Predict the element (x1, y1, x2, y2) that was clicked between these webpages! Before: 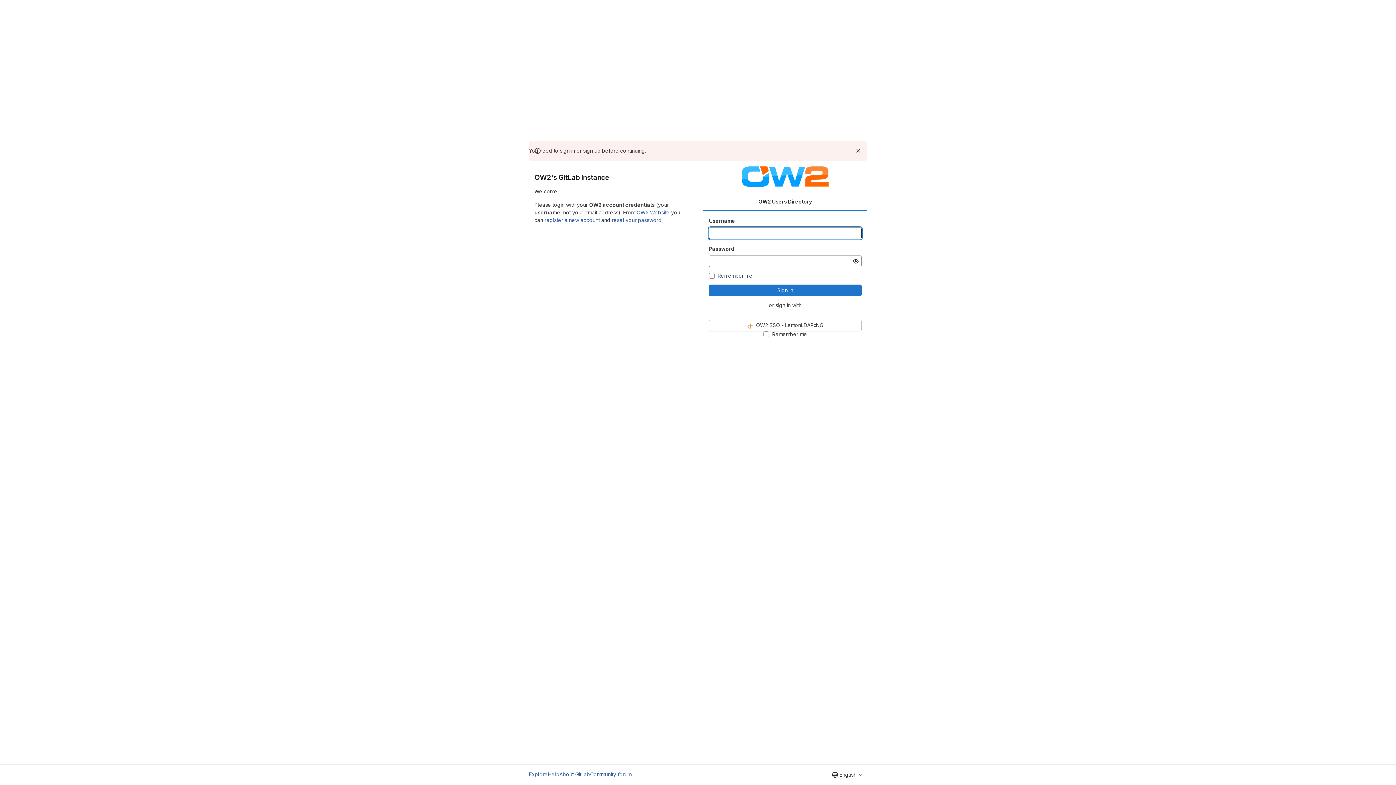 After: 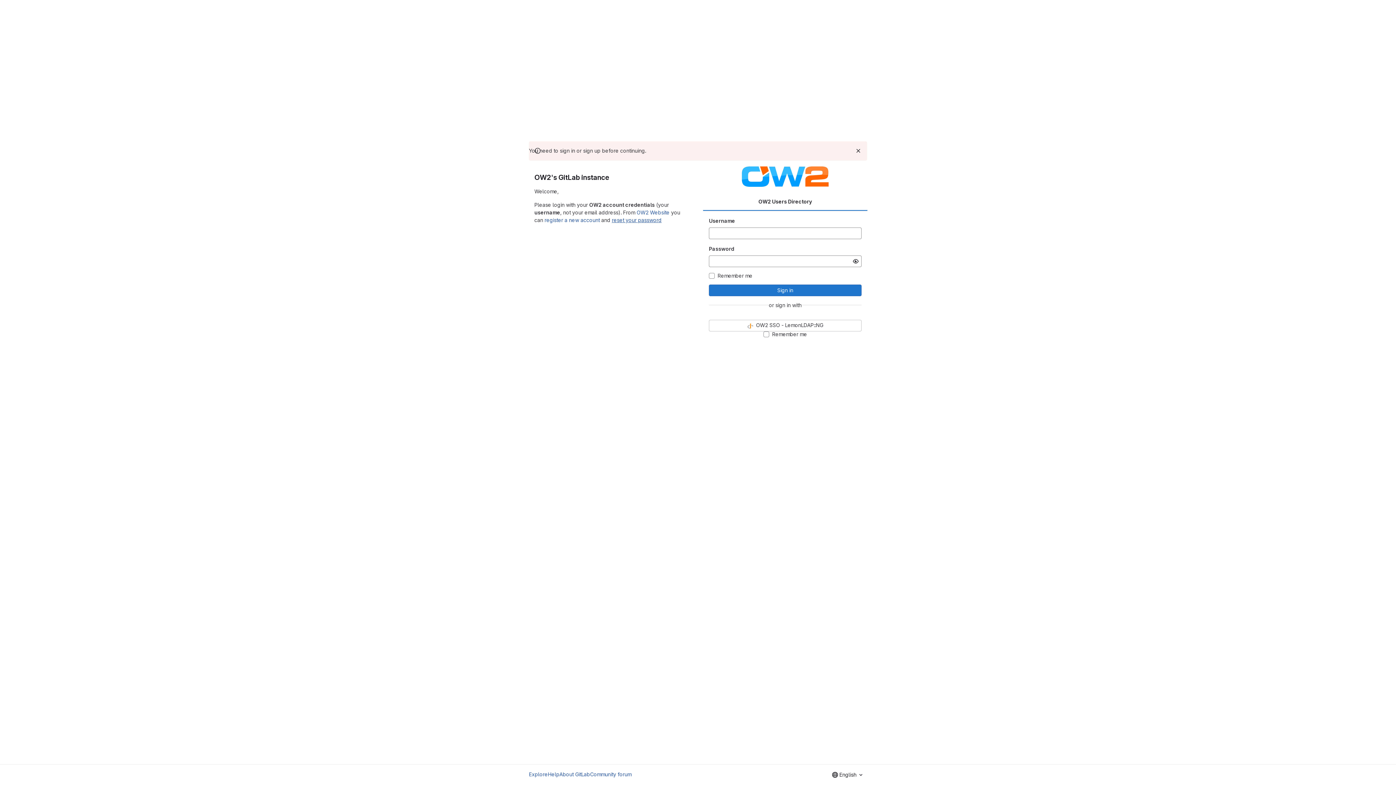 Action: label: reset your password bbox: (612, 217, 661, 223)